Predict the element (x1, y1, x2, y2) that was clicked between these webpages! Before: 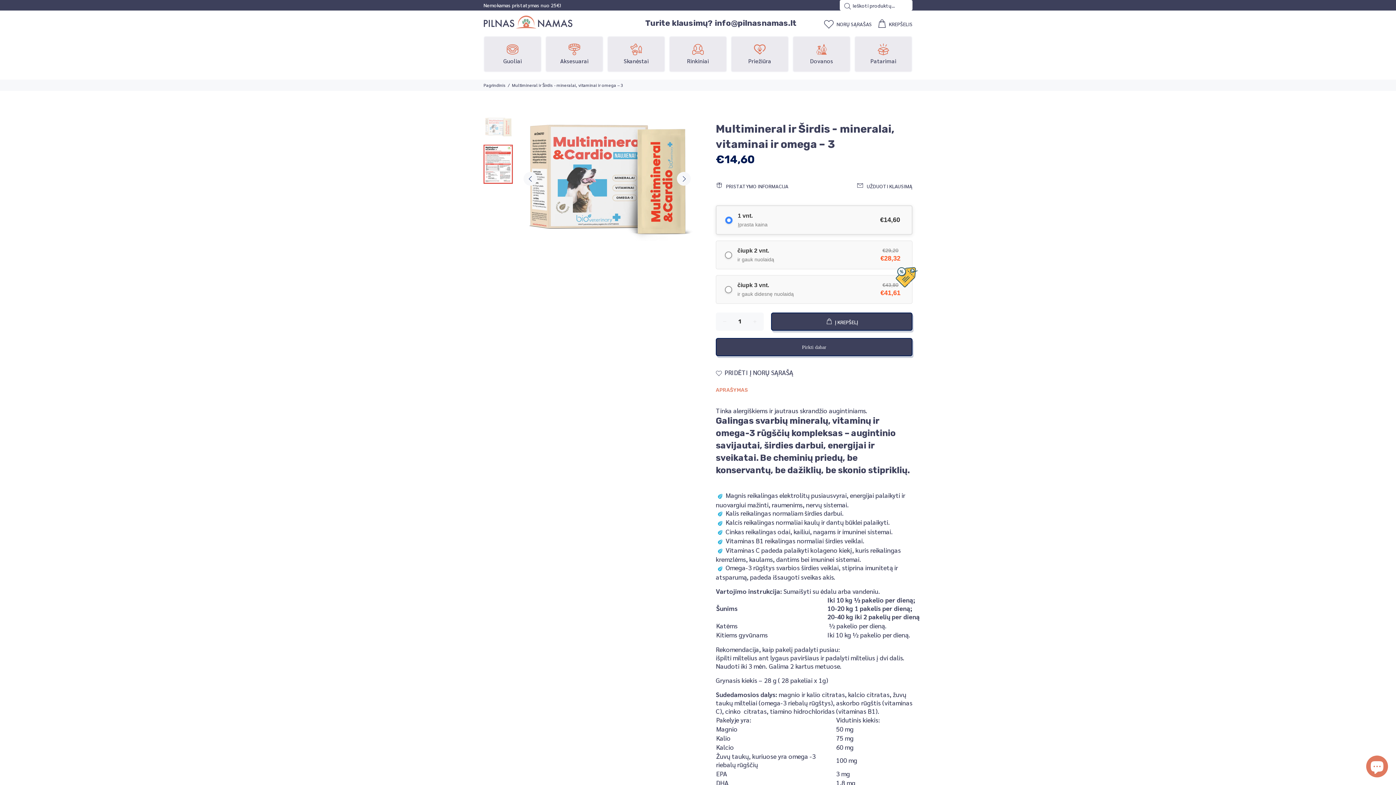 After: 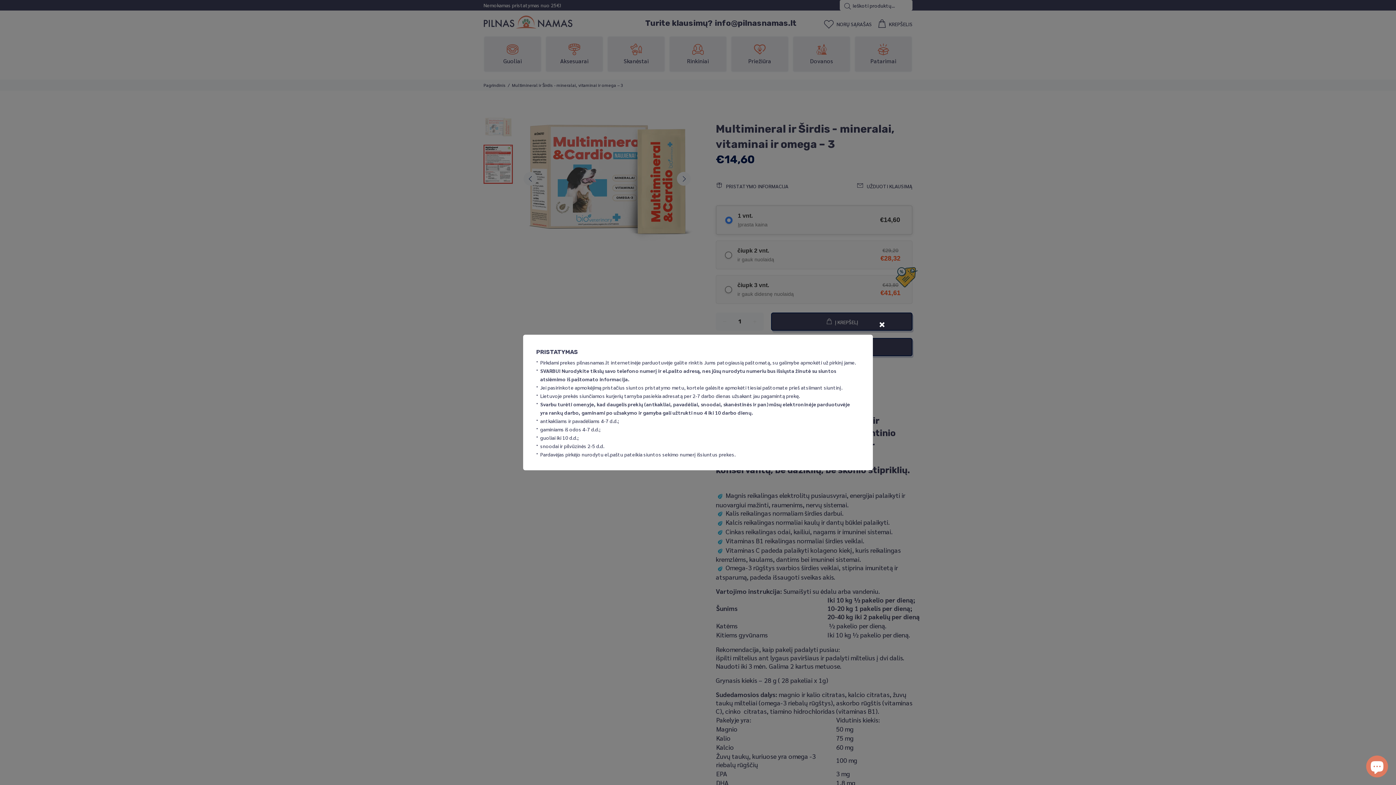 Action: bbox: (716, 179, 793, 193) label: PRISTATYMO INFORMACIJA